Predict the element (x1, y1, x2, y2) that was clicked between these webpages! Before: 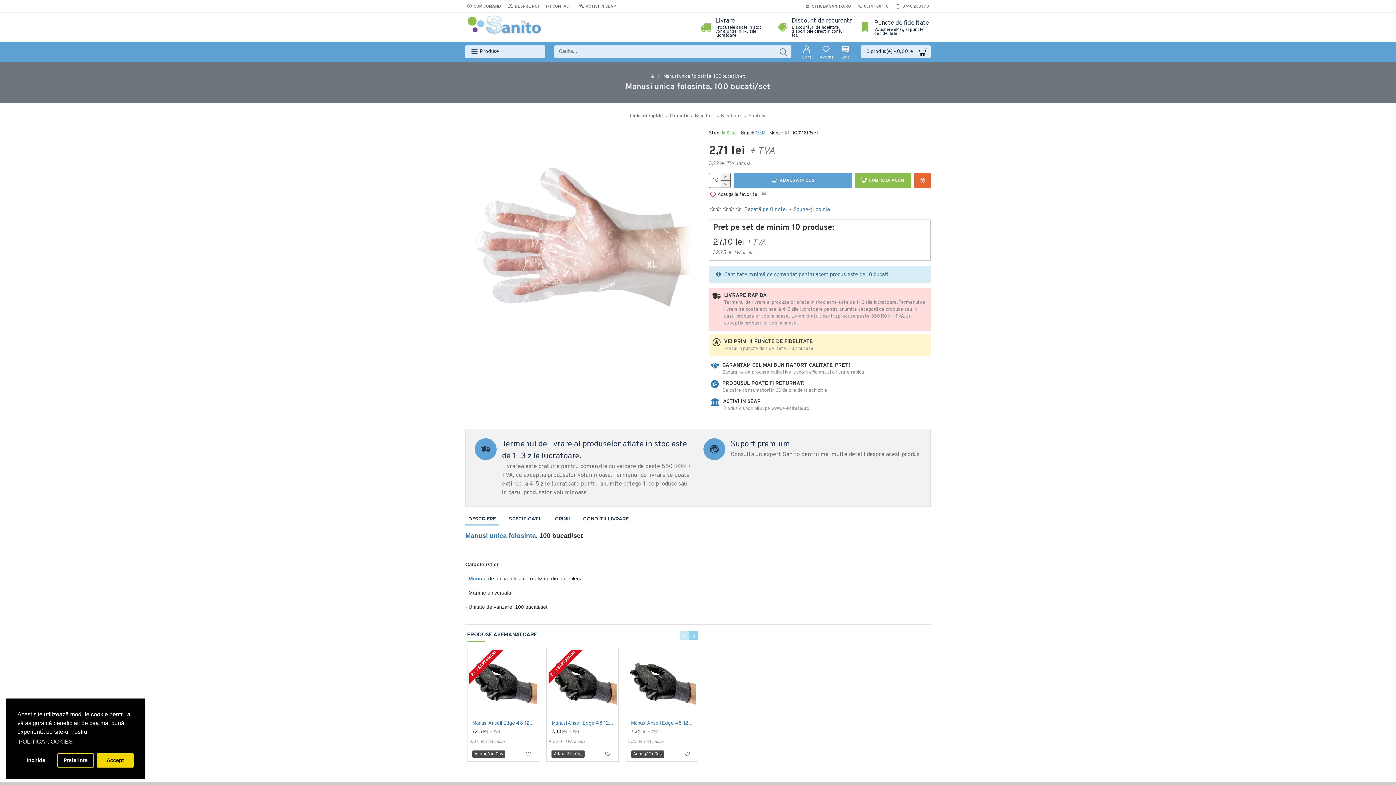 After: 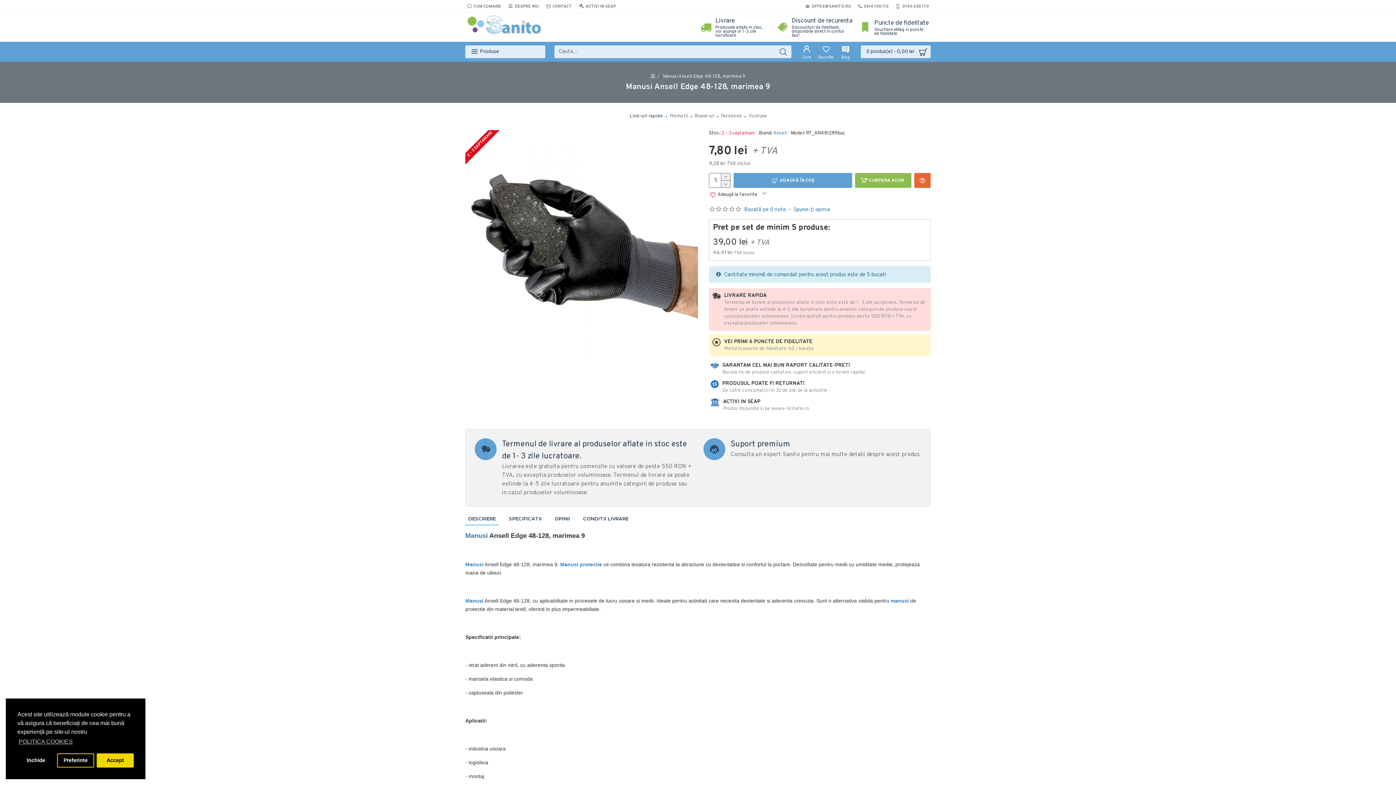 Action: label: Manusi Ansell Edge 48-128, marimea 9 bbox: (551, 720, 616, 727)